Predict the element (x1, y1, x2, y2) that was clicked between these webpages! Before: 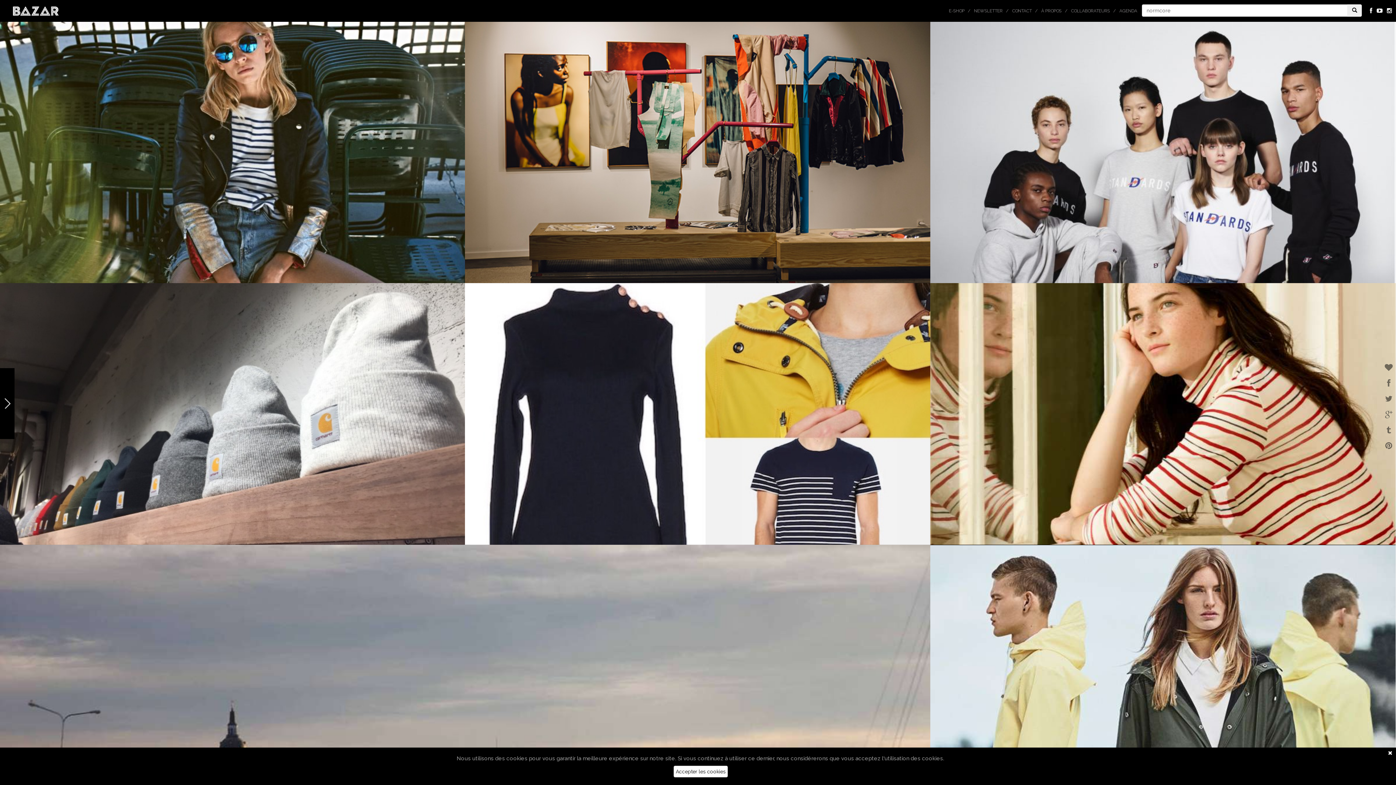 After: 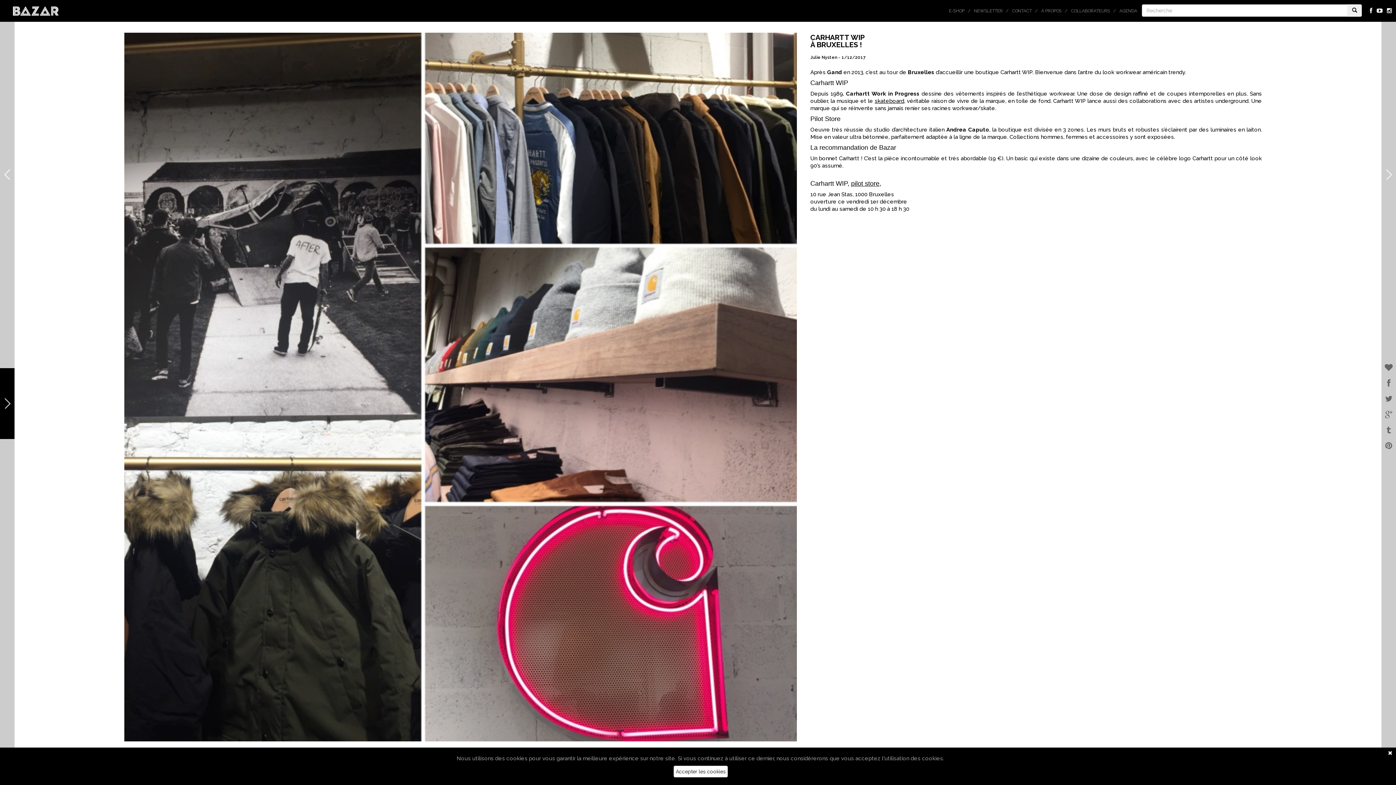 Action: bbox: (46, 400, 418, 427) label: CARHARTT WIP
À BRUXELLES !
01.12.17